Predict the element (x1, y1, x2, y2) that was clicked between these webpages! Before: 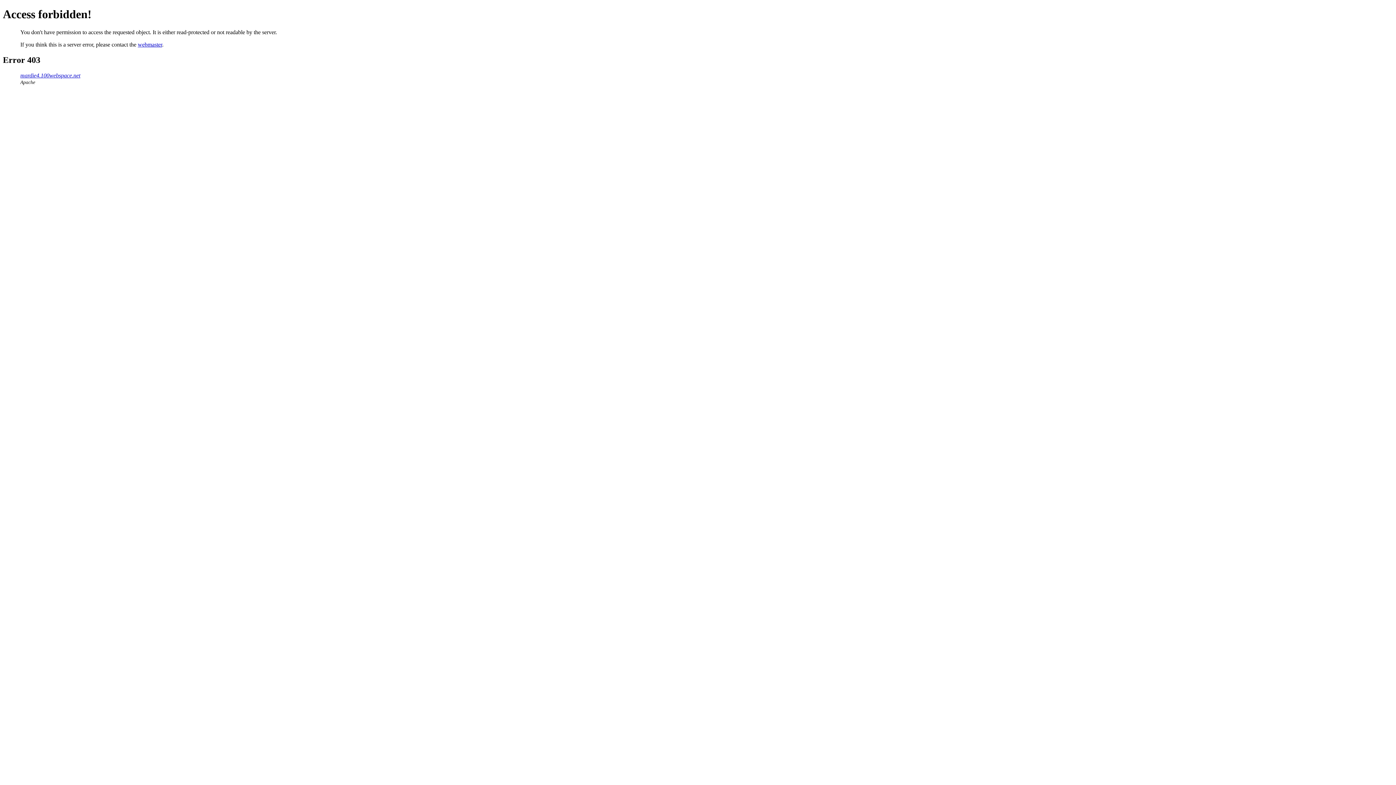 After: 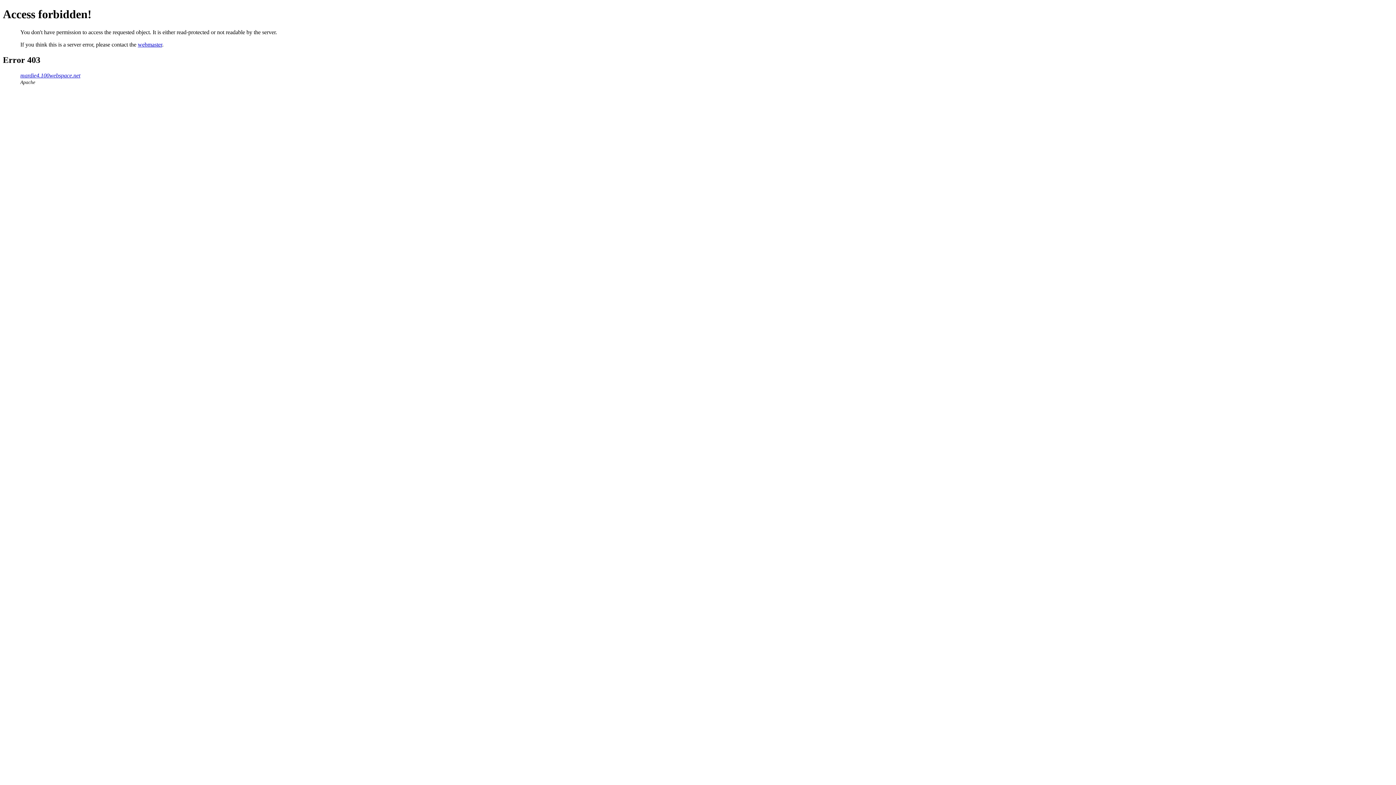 Action: label: webmaster bbox: (137, 41, 162, 47)